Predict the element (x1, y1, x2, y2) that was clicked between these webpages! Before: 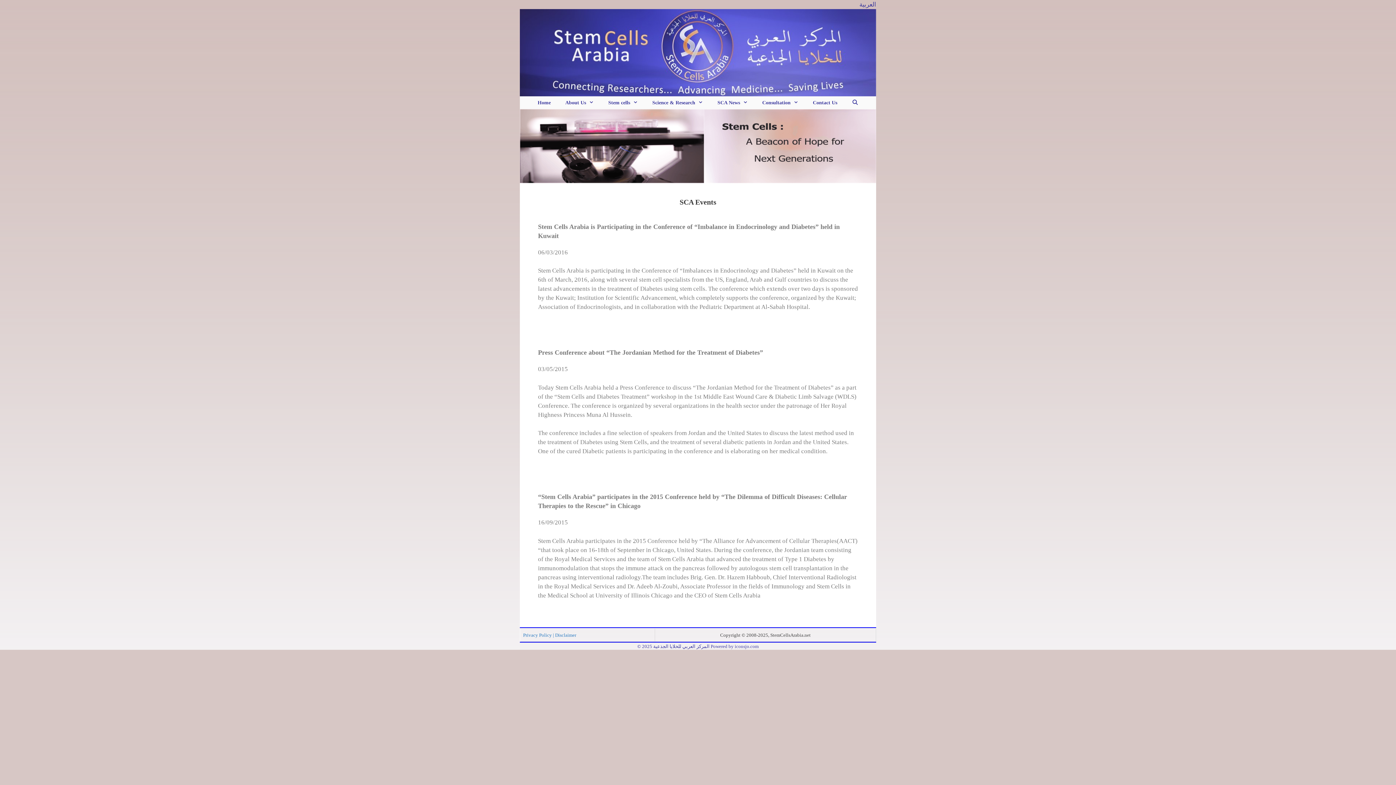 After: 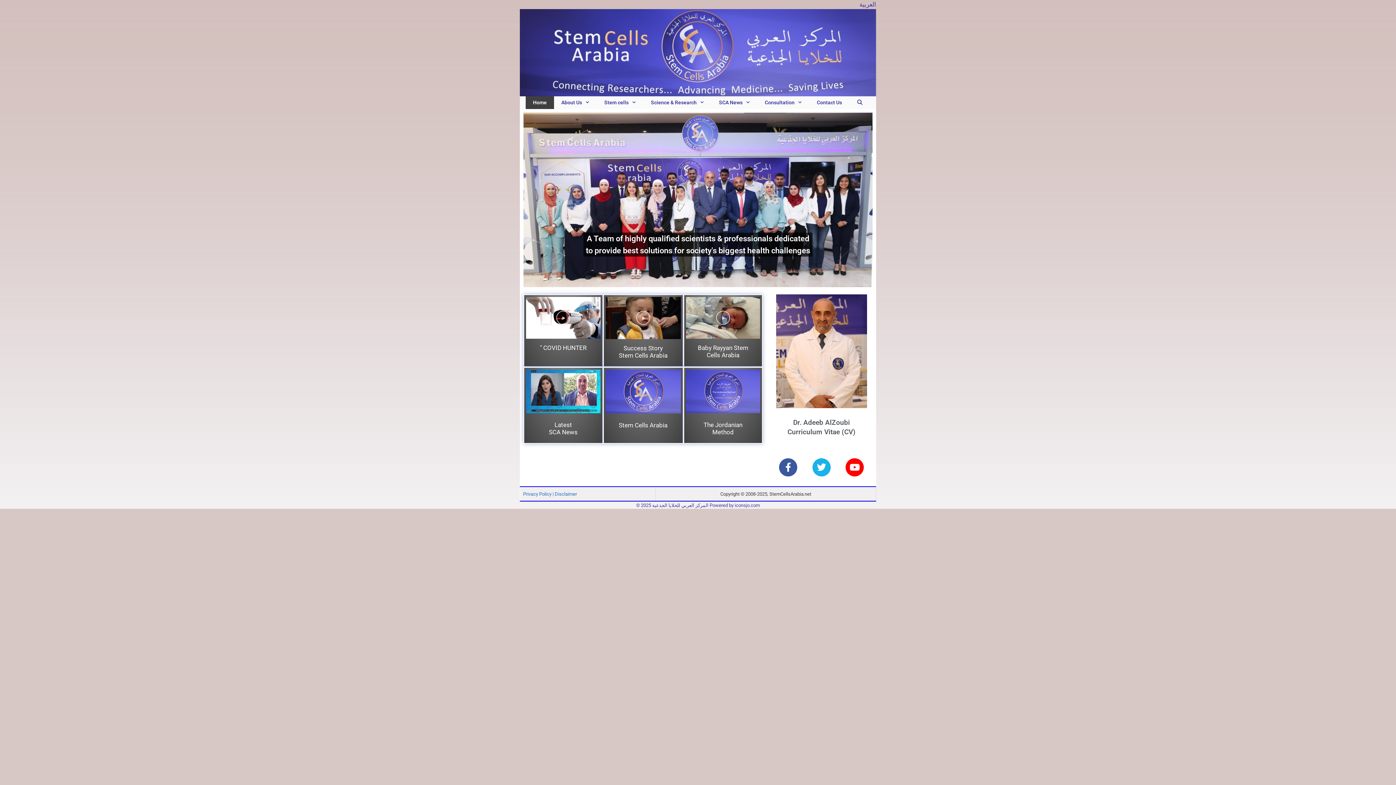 Action: bbox: (530, 96, 558, 109) label: Home